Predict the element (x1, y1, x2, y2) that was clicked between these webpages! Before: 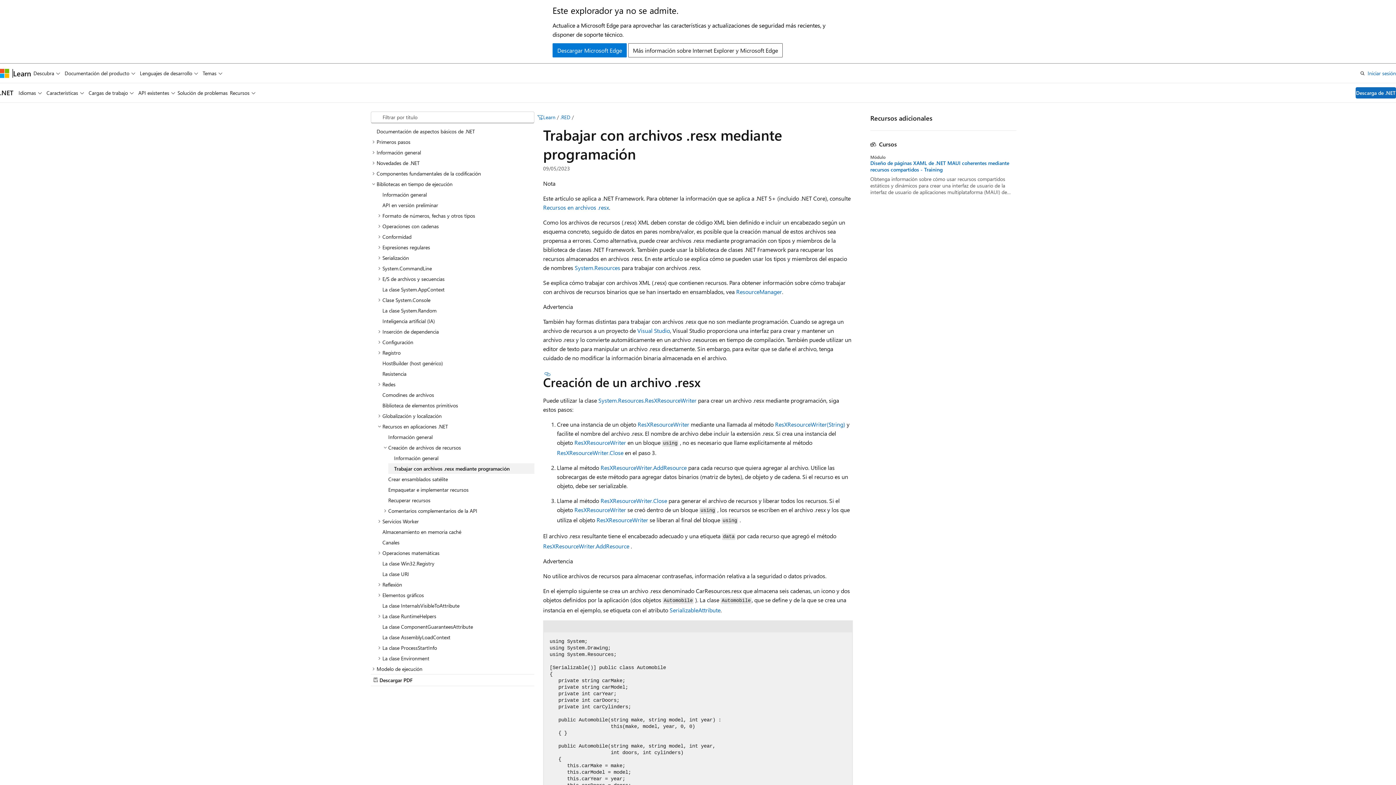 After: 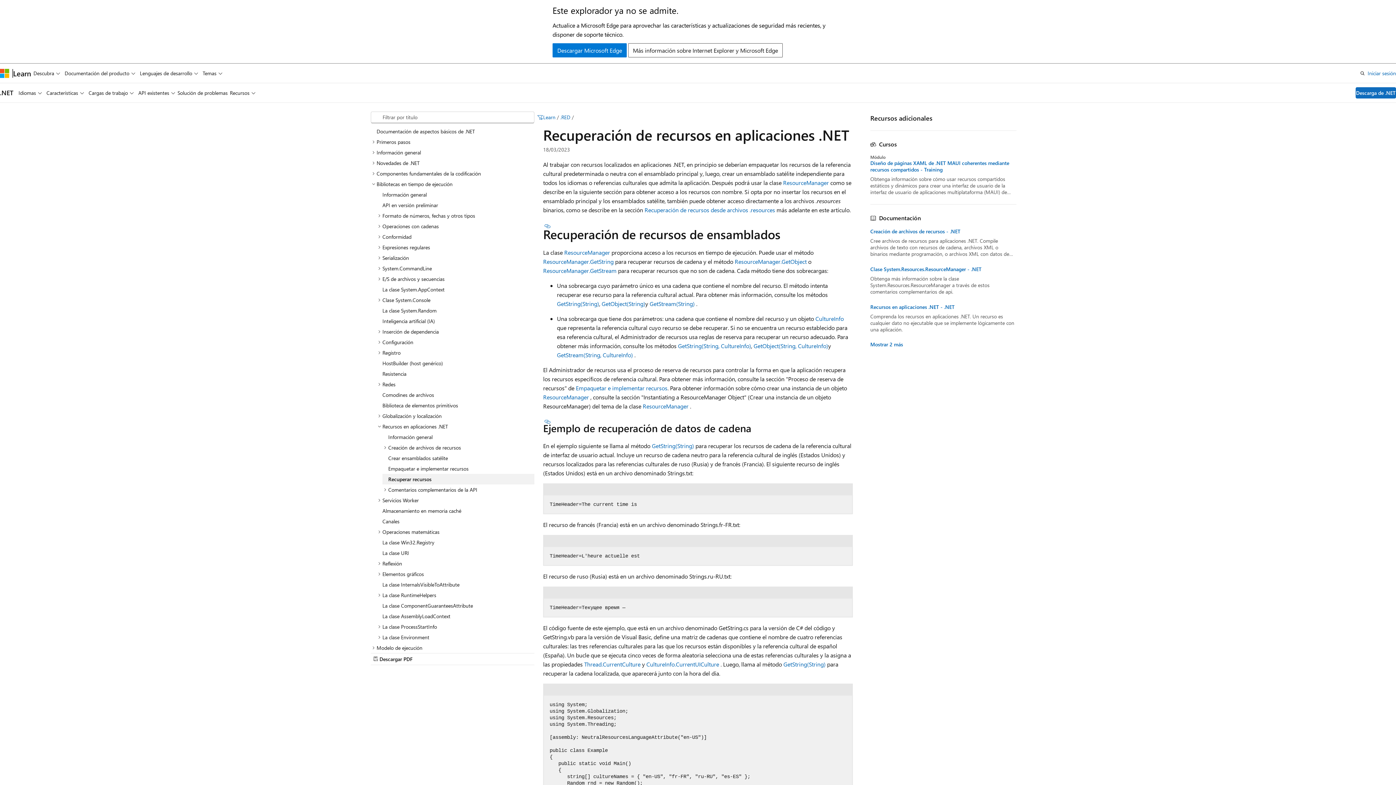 Action: bbox: (382, 495, 534, 505) label: Recuperar recursos